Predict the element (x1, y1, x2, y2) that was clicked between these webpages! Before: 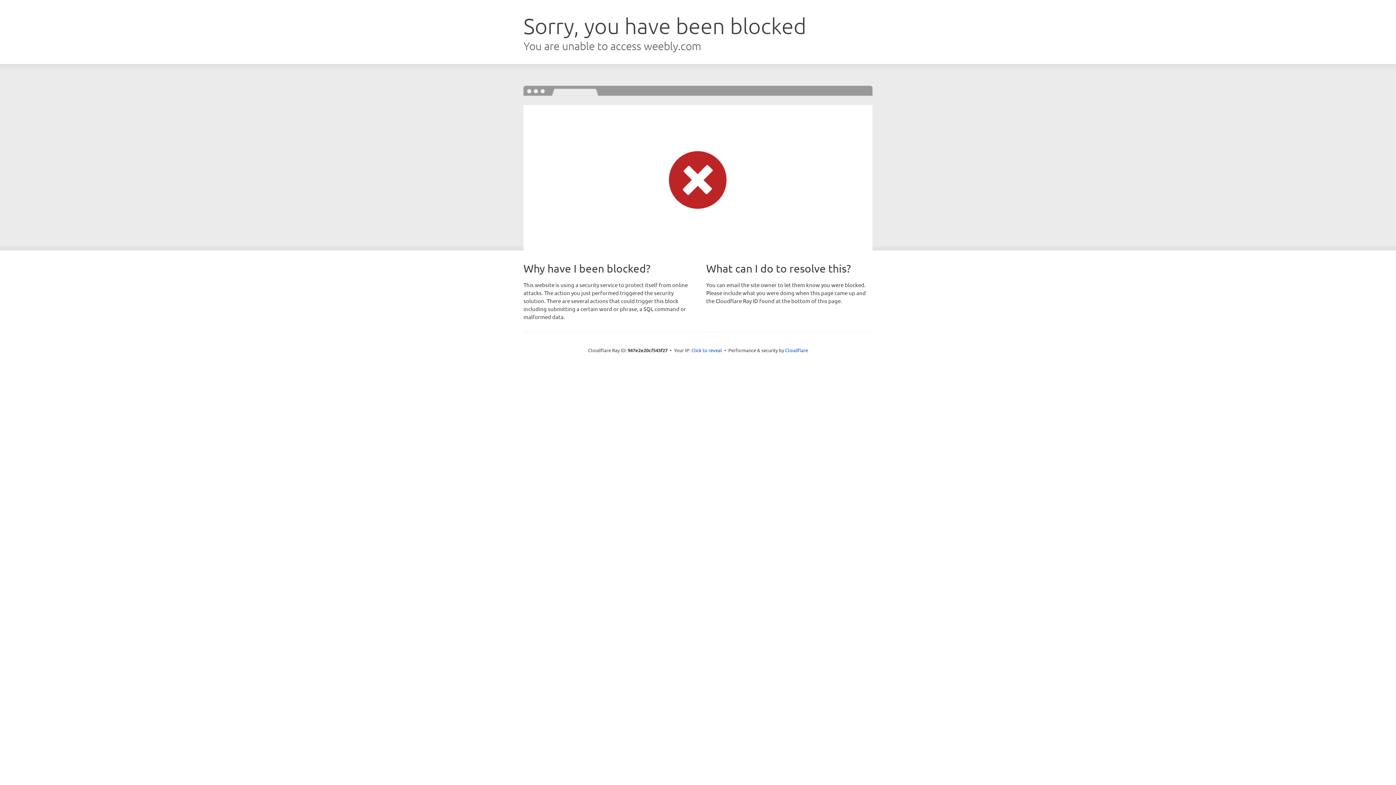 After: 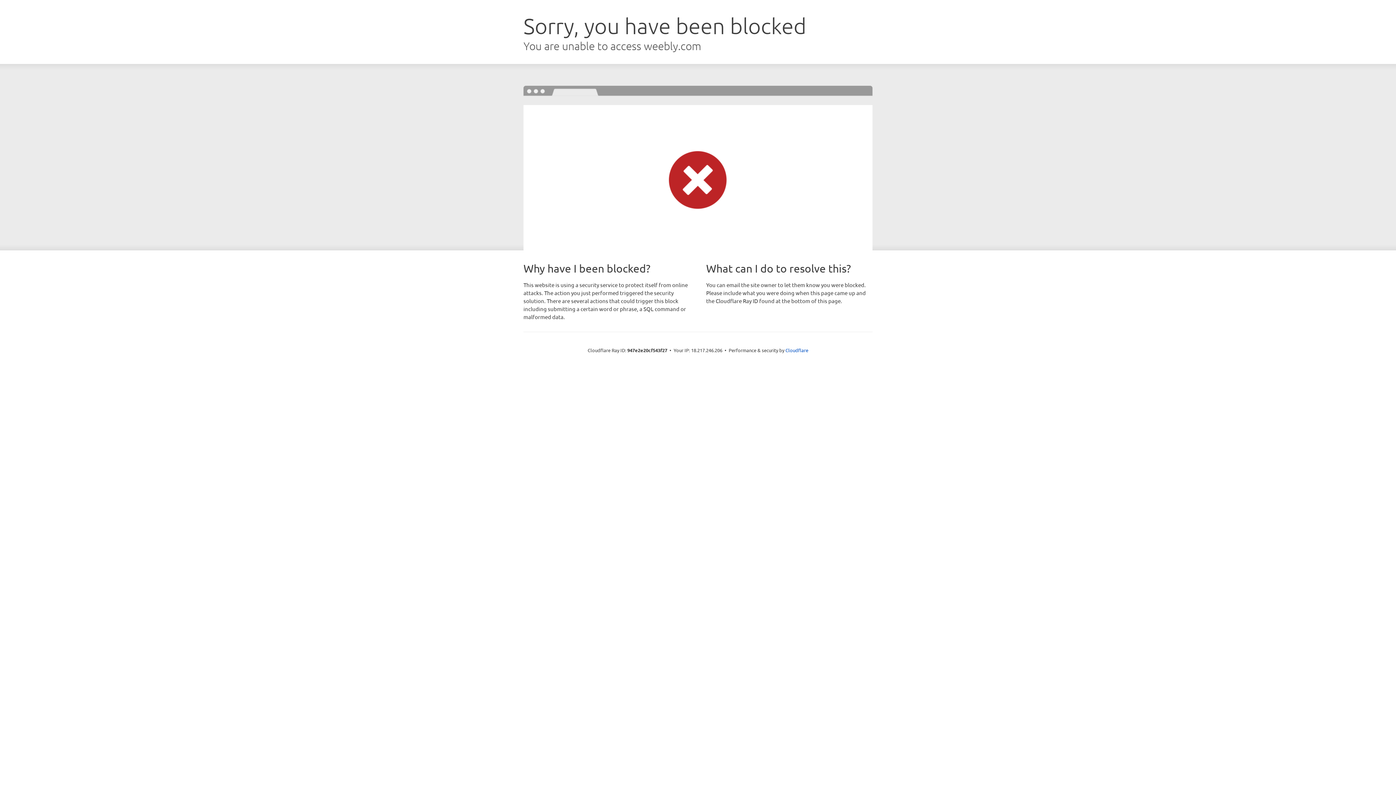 Action: label: Click to reveal bbox: (691, 346, 722, 353)